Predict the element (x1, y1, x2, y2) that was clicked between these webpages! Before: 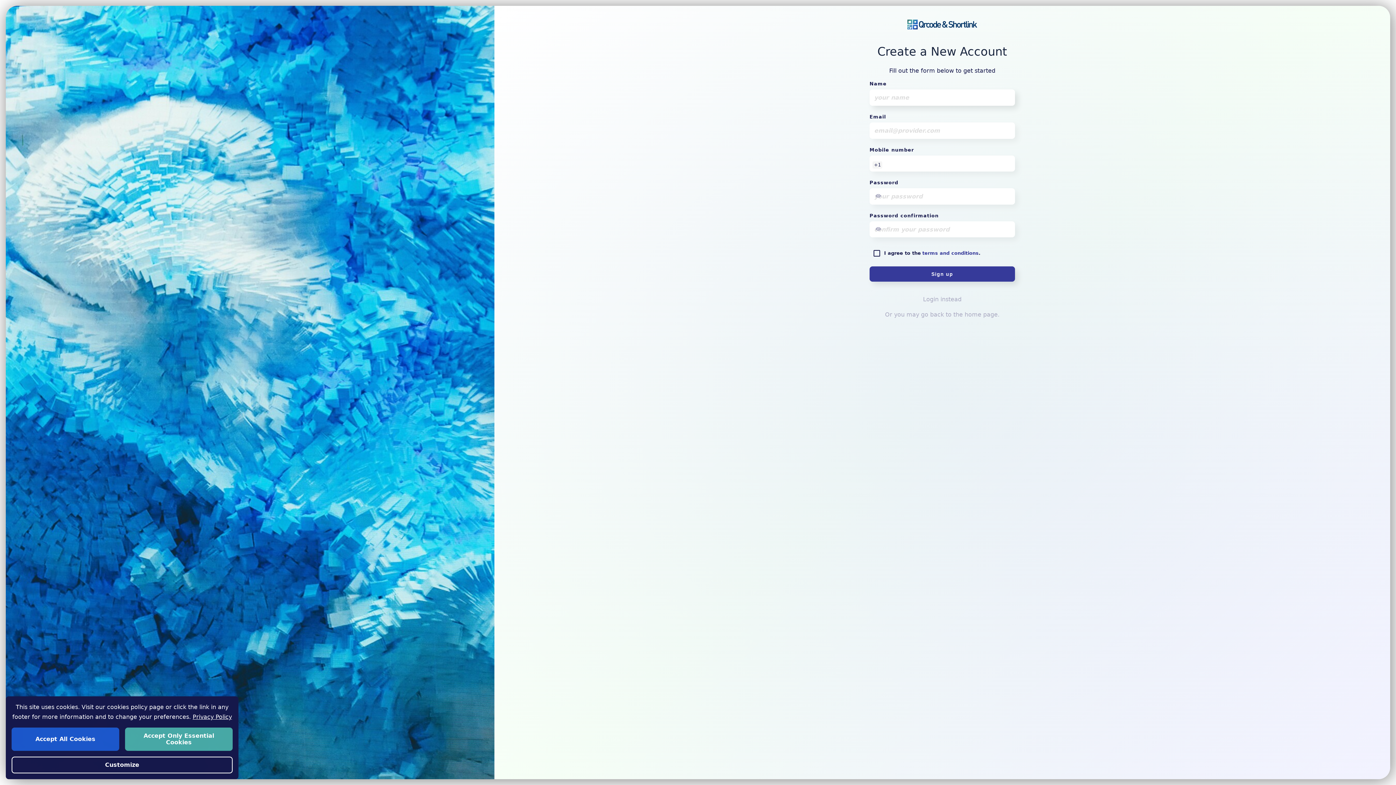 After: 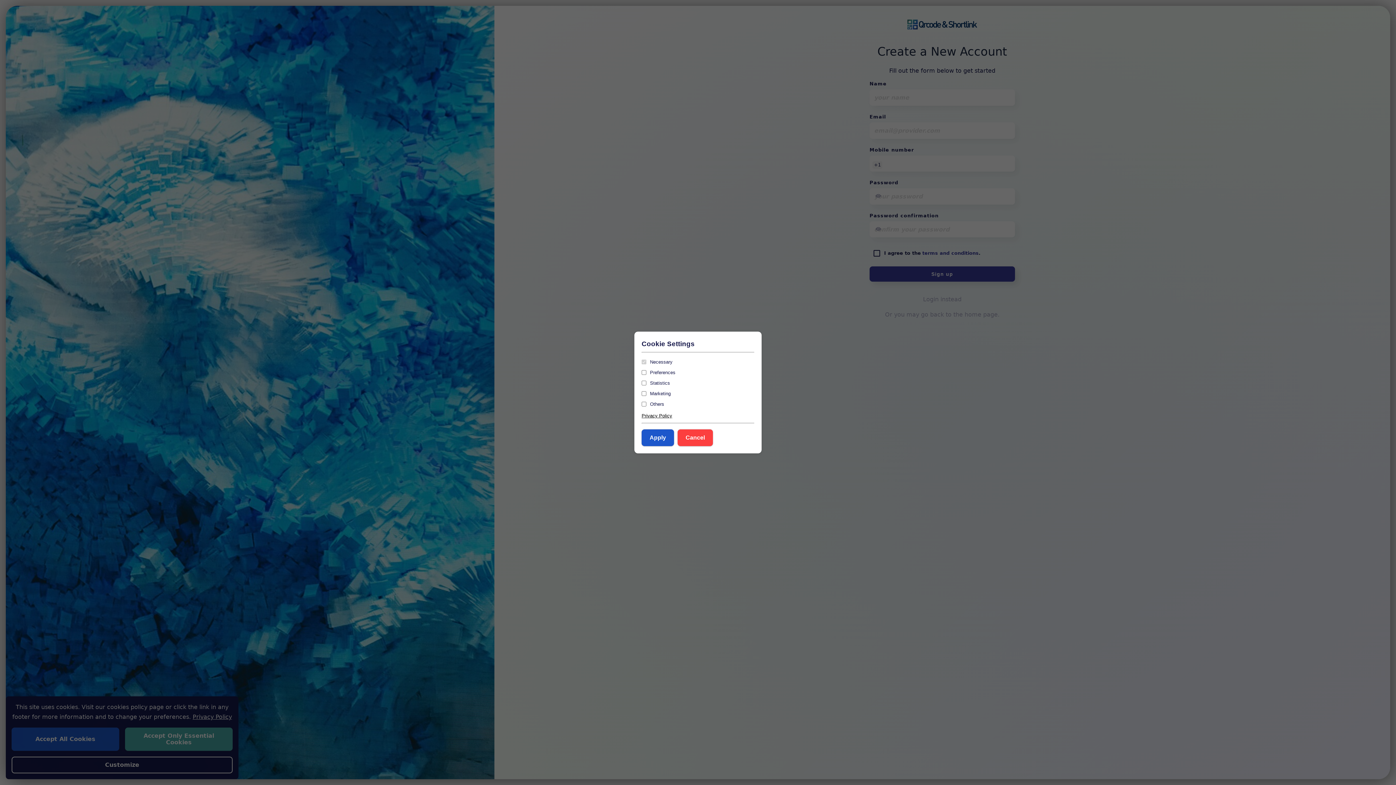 Action: label: Customize bbox: (11, 757, 232, 773)